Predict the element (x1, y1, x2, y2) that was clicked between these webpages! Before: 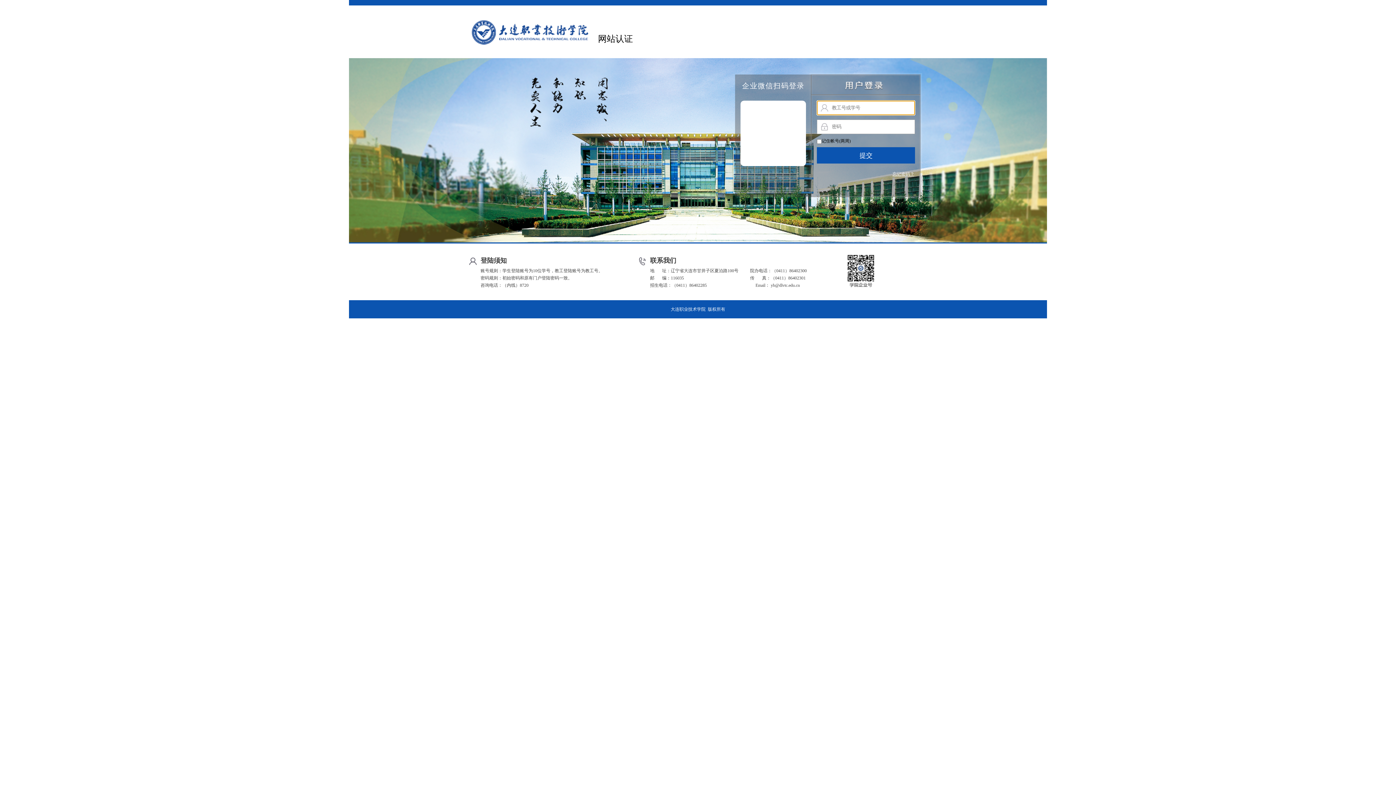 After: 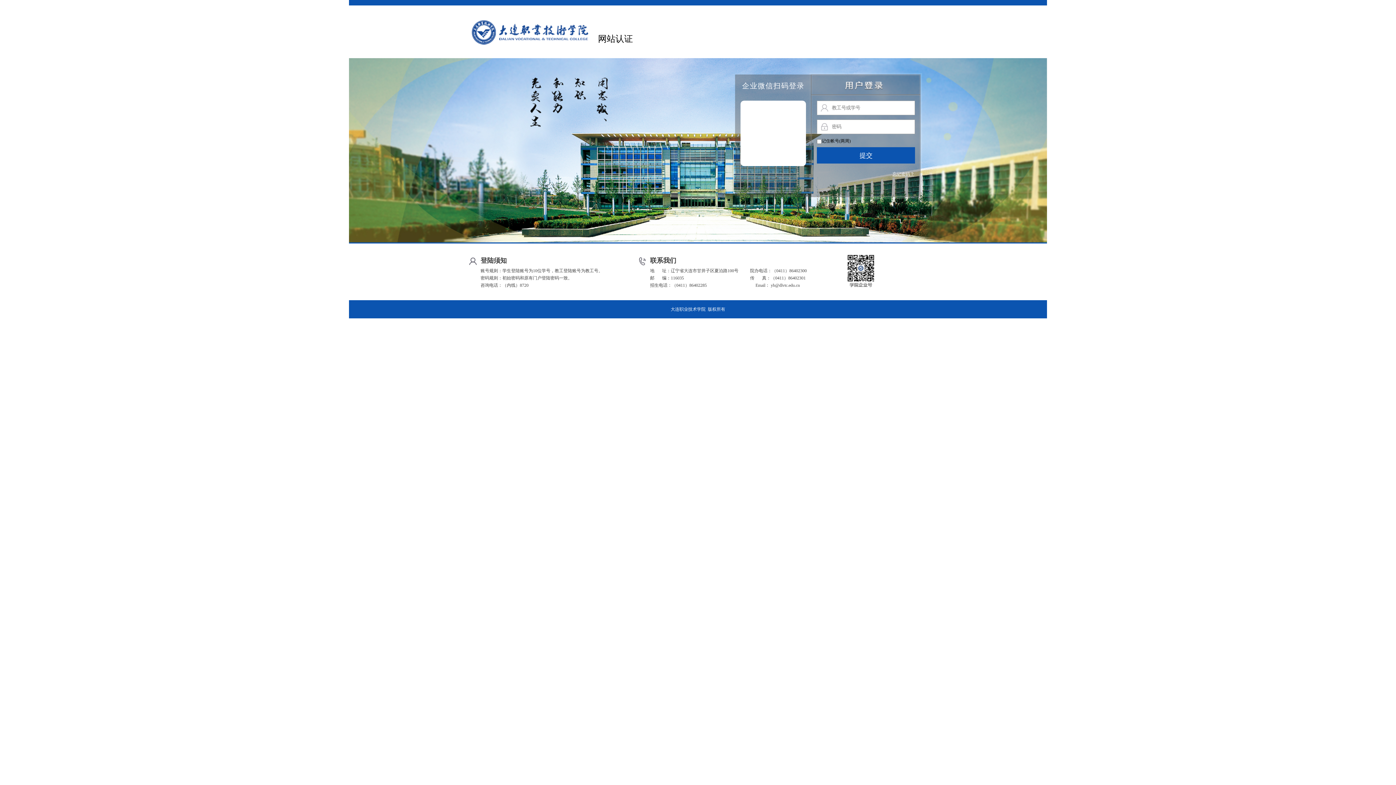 Action: bbox: (892, 171, 914, 176) label: 忘记密码？